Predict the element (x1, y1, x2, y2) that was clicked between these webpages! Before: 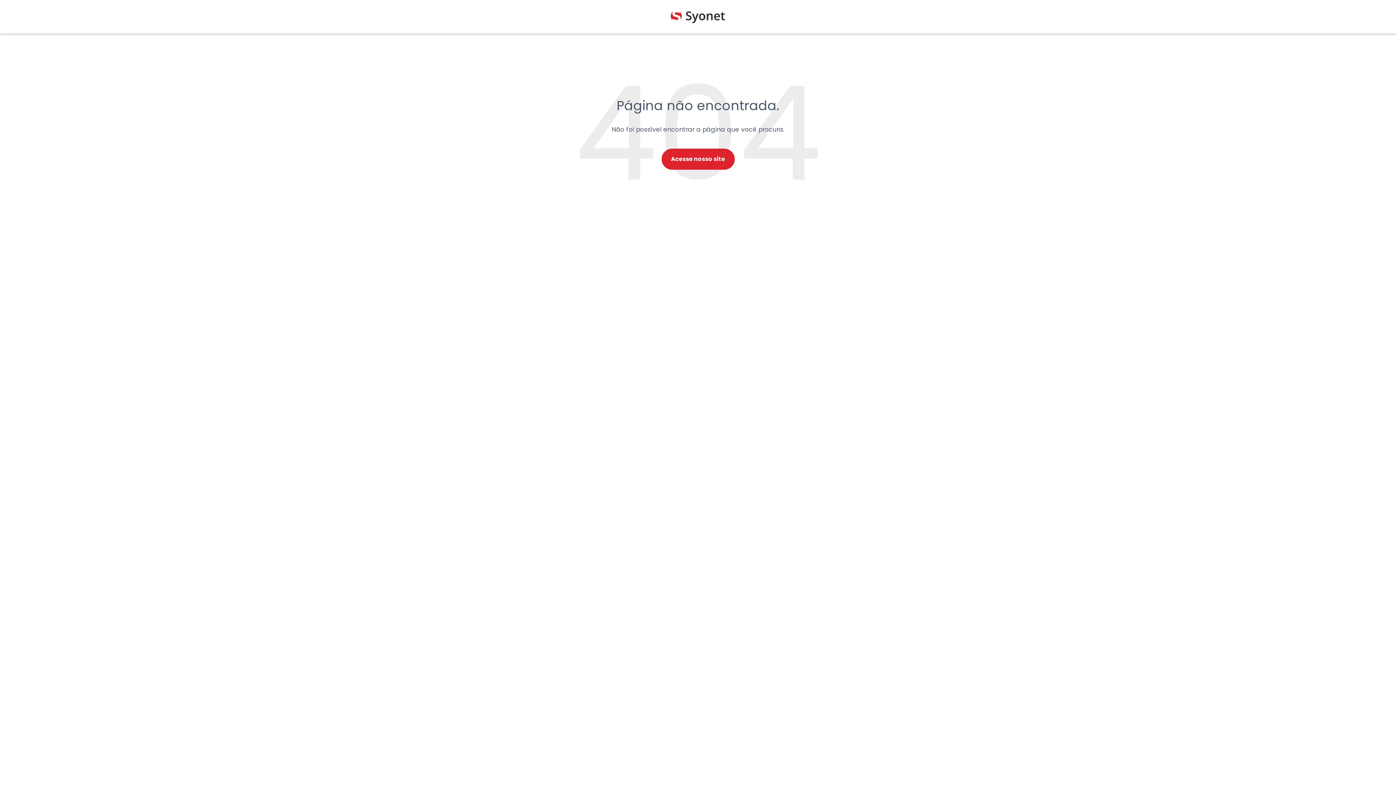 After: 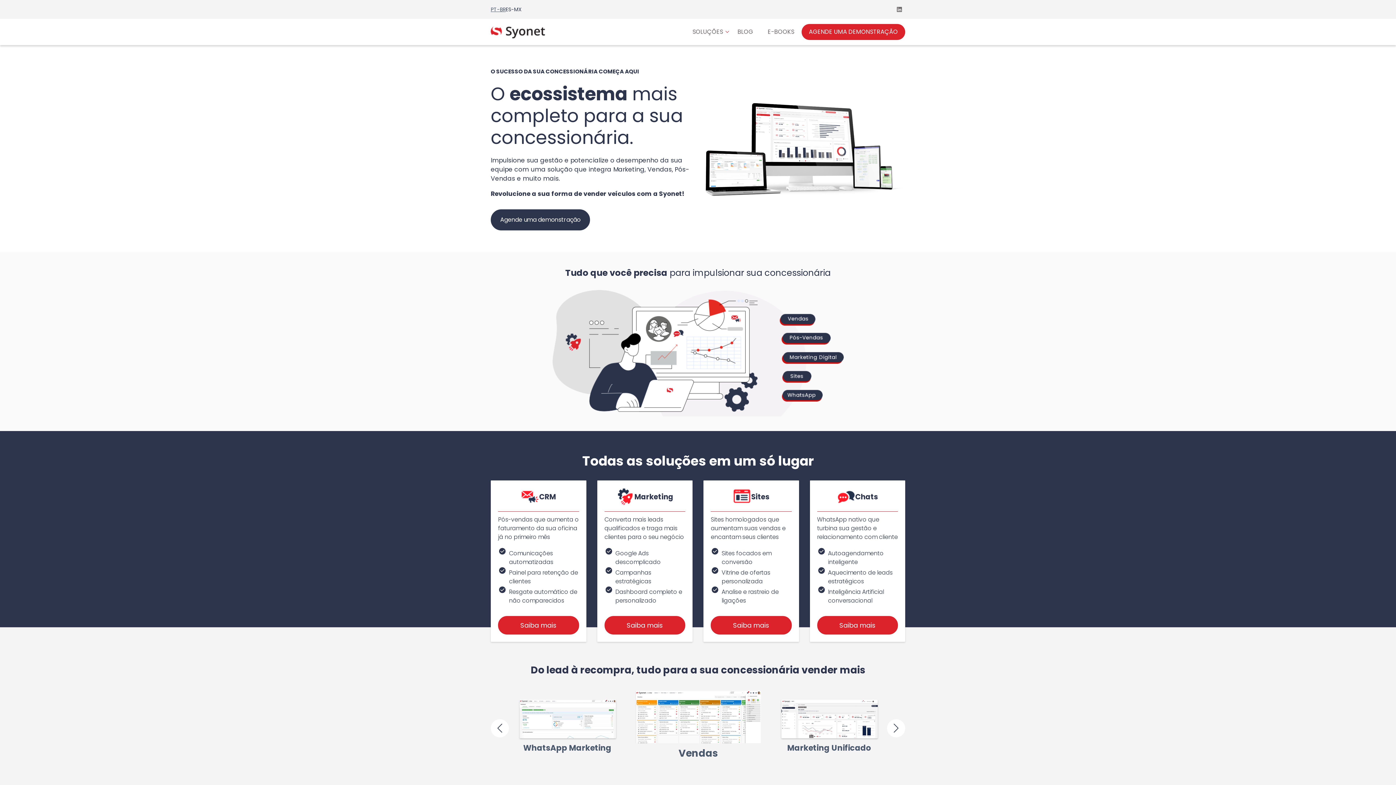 Action: label: Acesse nosso site bbox: (661, 148, 734, 169)